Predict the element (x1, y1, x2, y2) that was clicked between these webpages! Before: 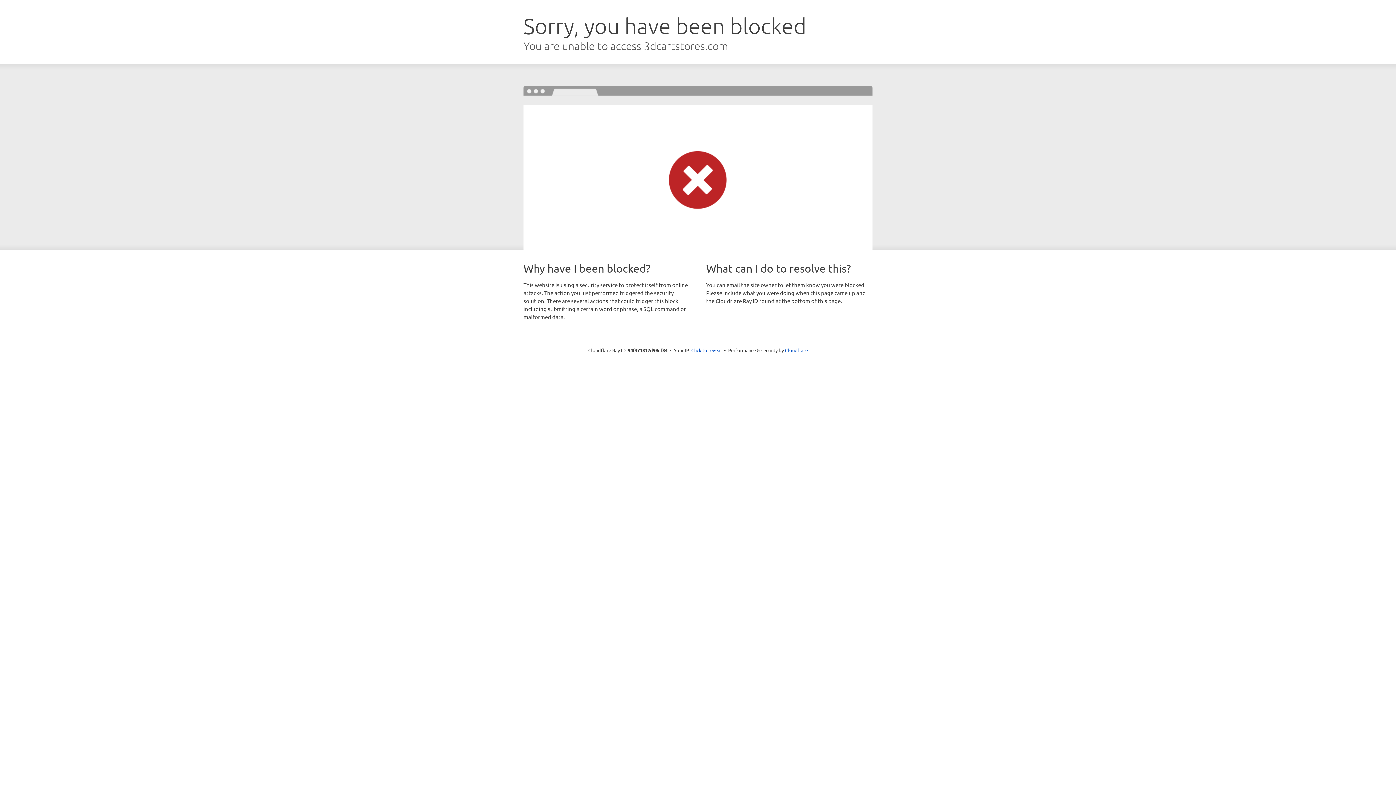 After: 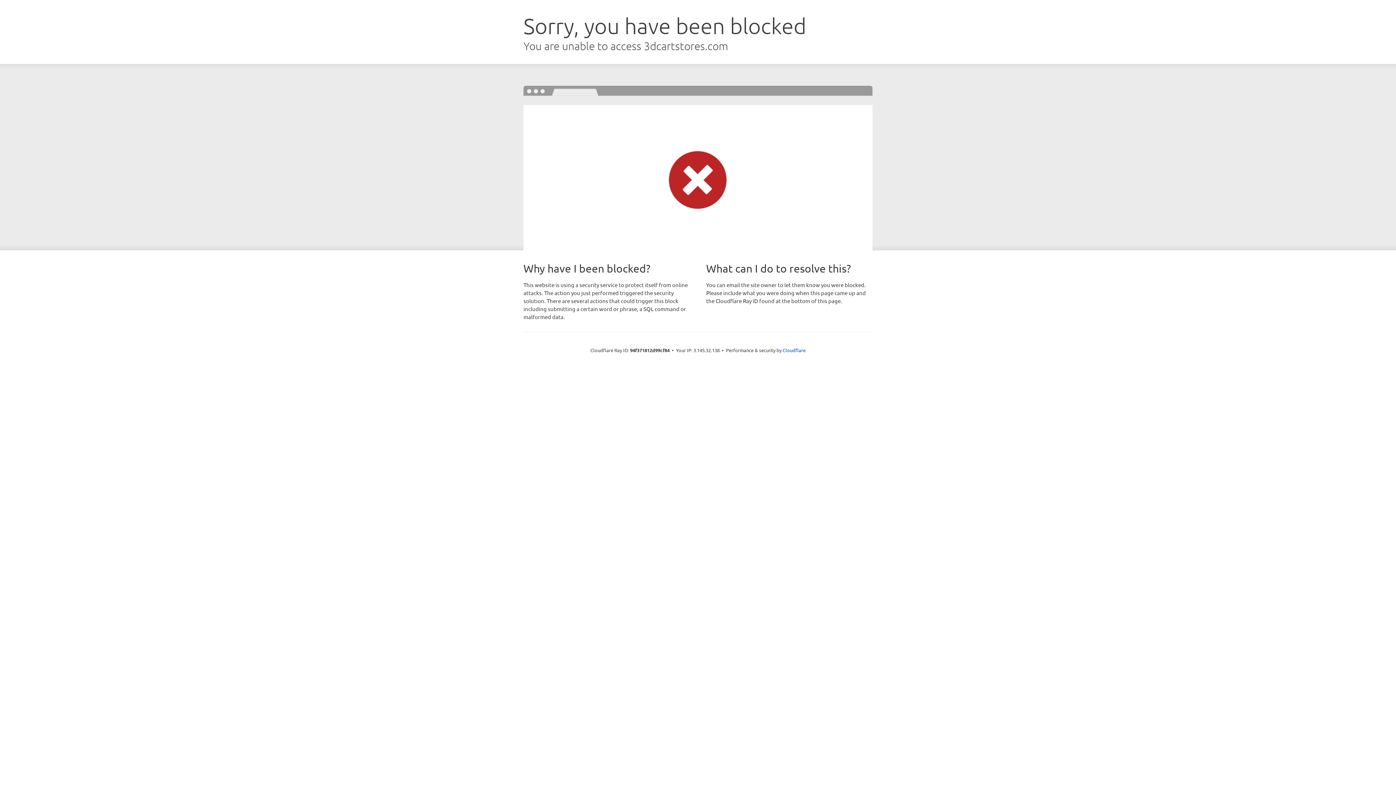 Action: label: Click to reveal bbox: (691, 346, 722, 353)